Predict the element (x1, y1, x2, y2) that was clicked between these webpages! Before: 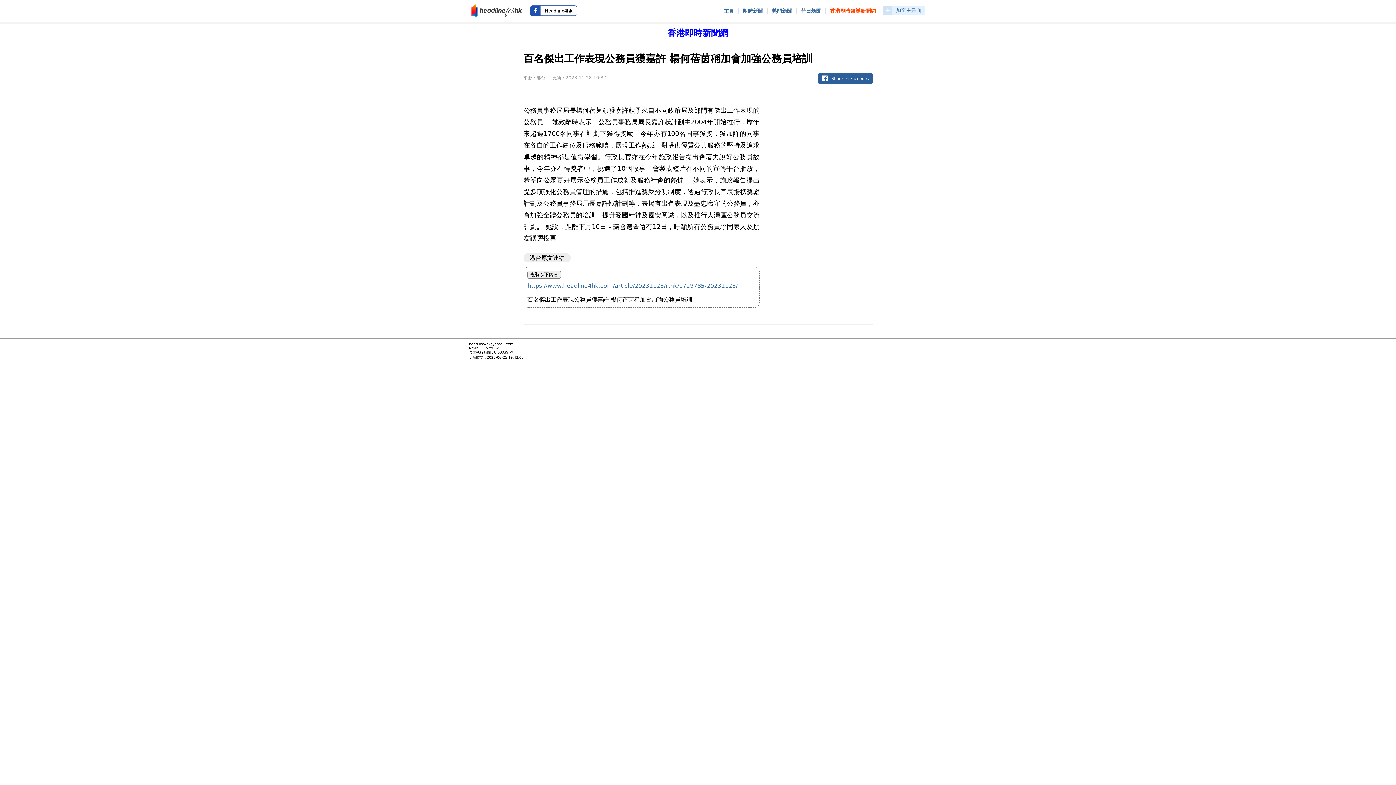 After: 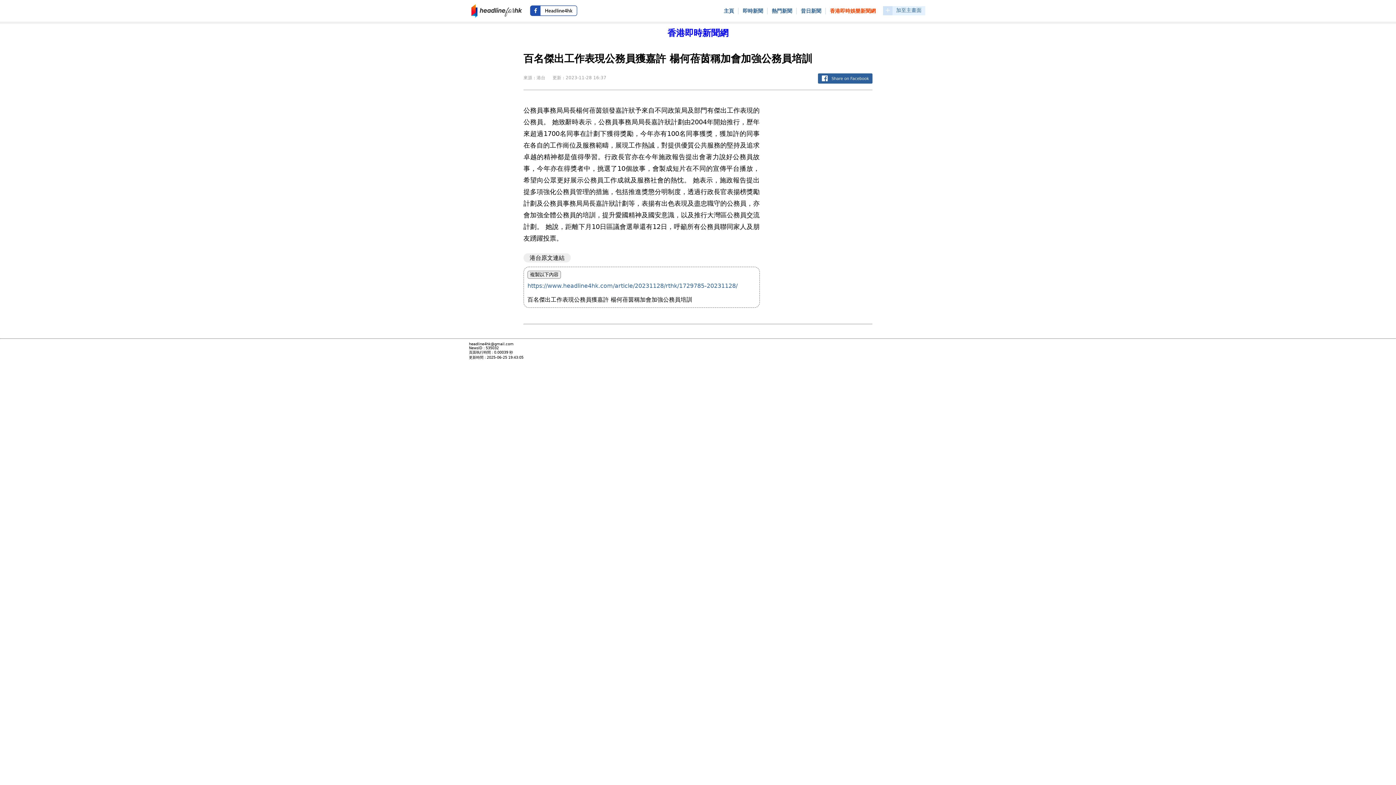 Action: bbox: (818, 81, 872, 86)